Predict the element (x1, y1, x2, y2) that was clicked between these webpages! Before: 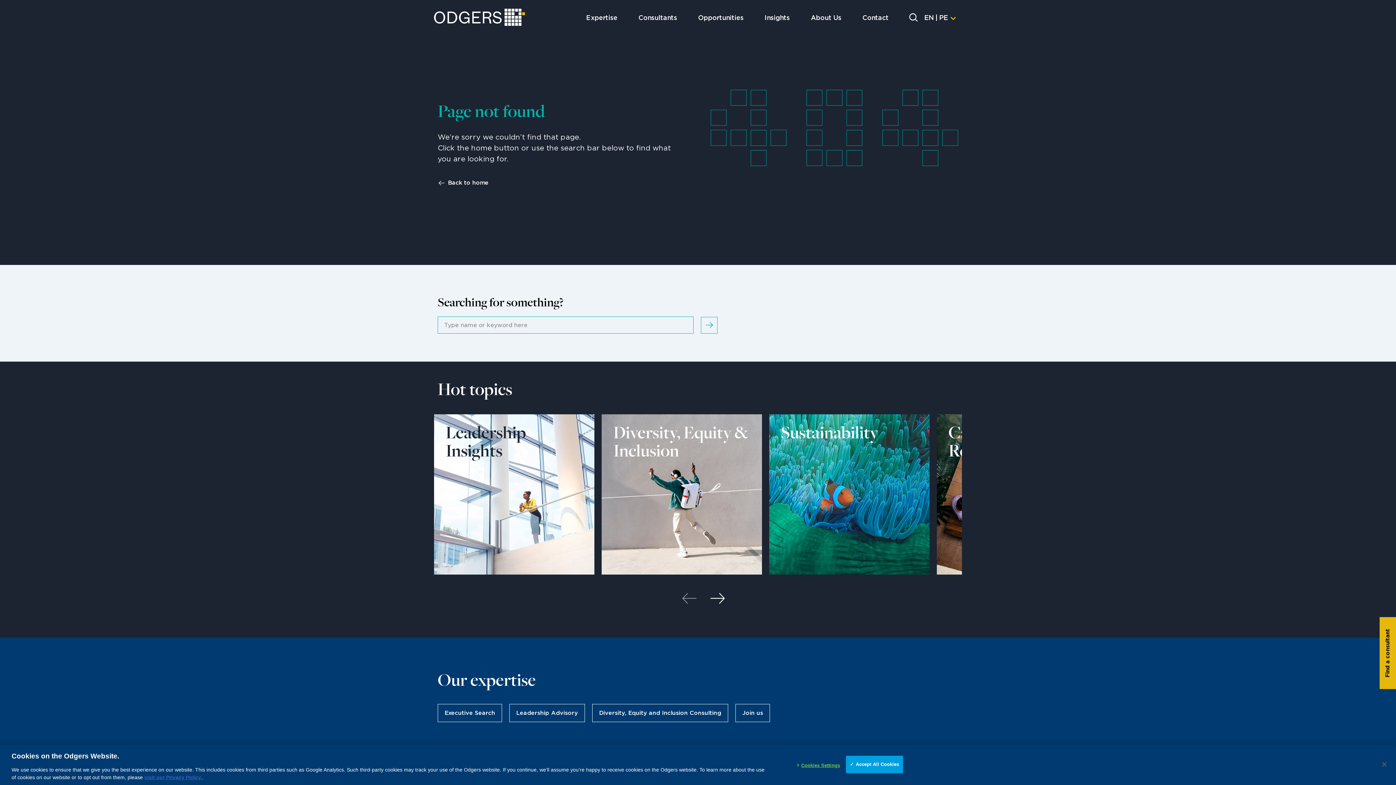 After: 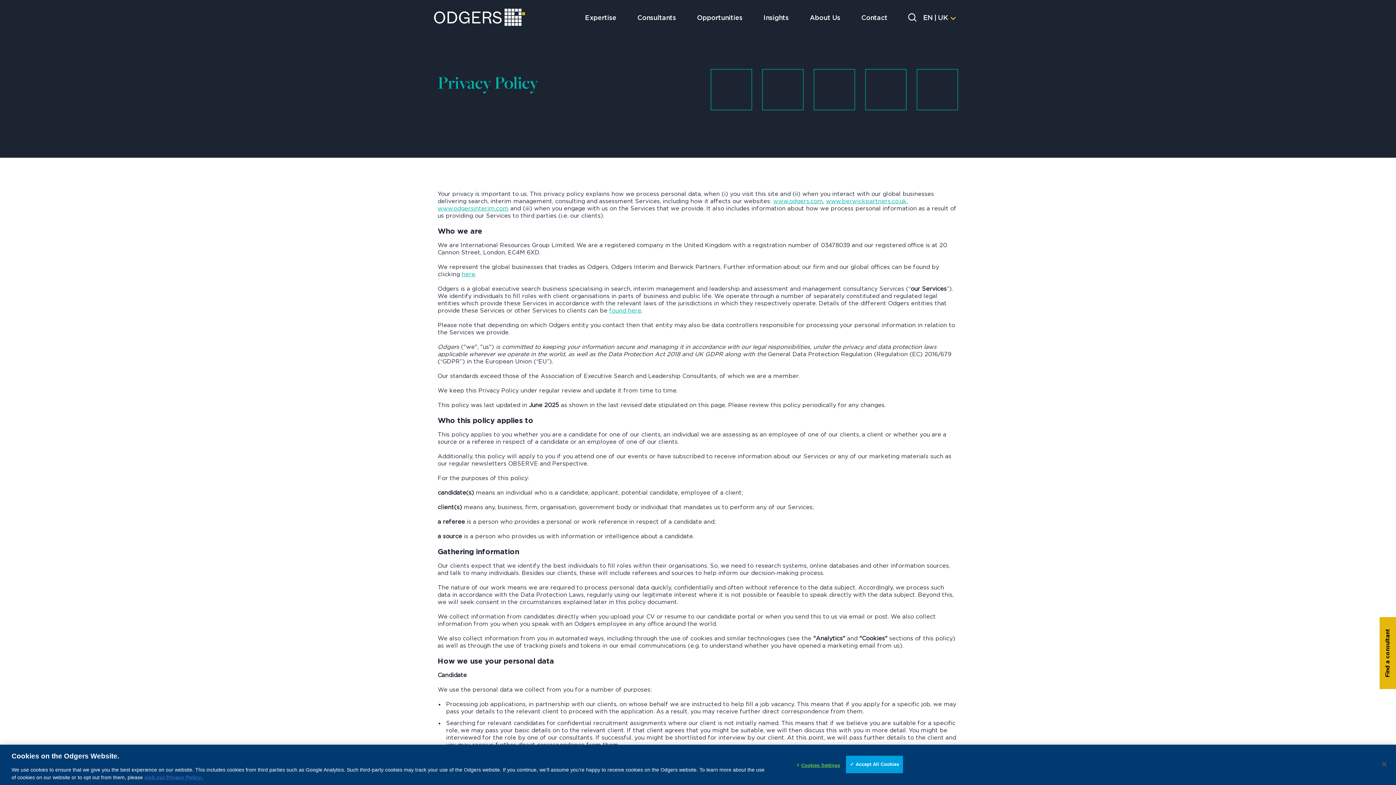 Action: label: visit our Privacy Policy.. bbox: (144, 774, 203, 780)